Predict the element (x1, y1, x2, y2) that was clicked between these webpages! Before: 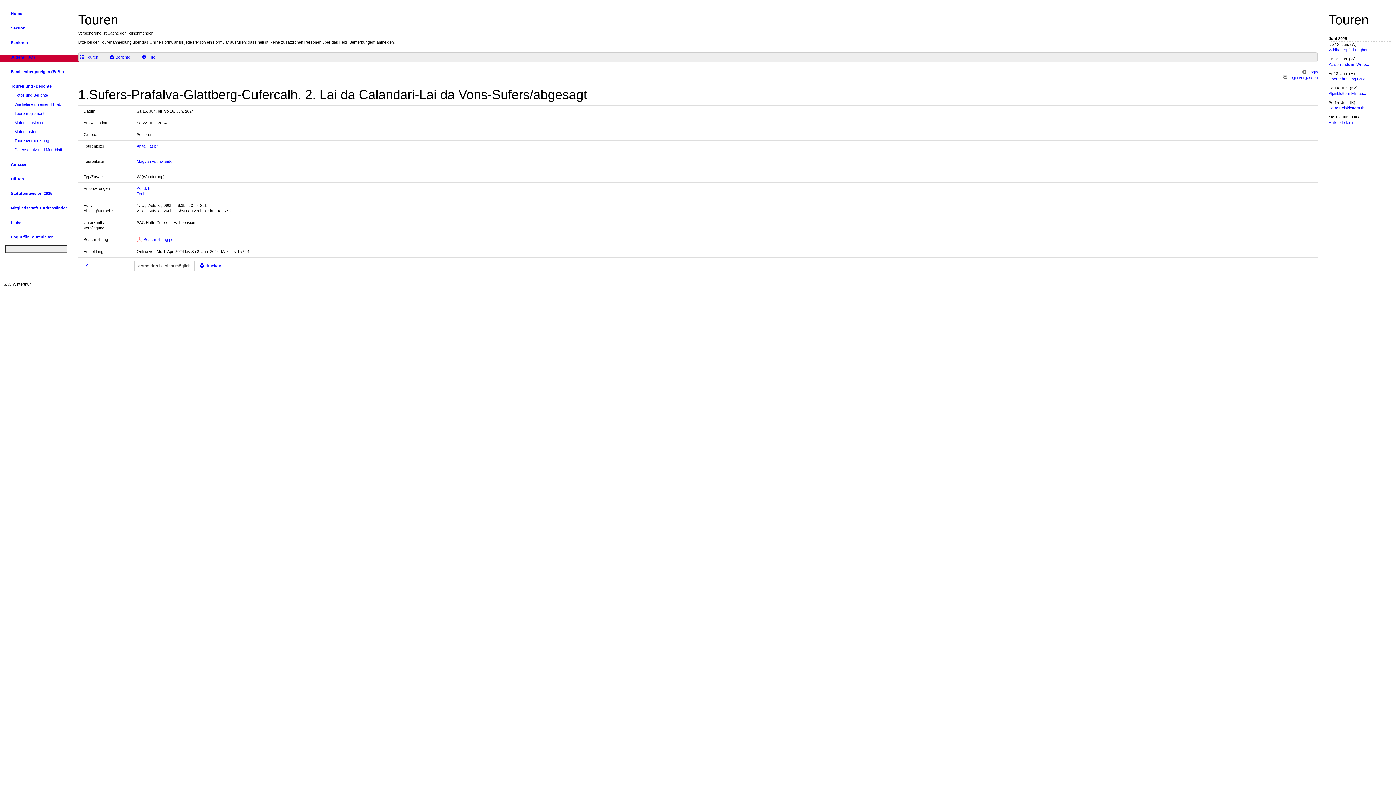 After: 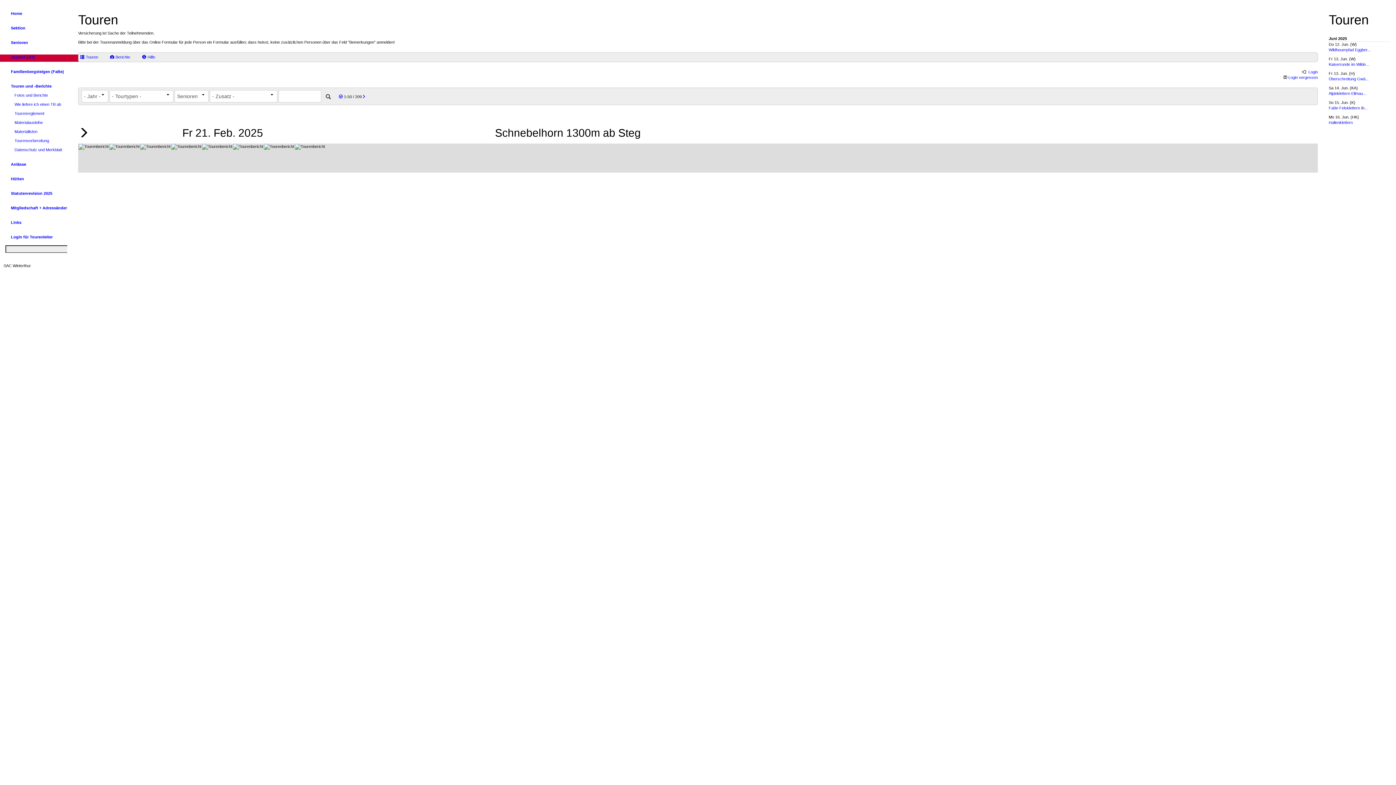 Action: label: Berichte bbox: (110, 54, 130, 60)